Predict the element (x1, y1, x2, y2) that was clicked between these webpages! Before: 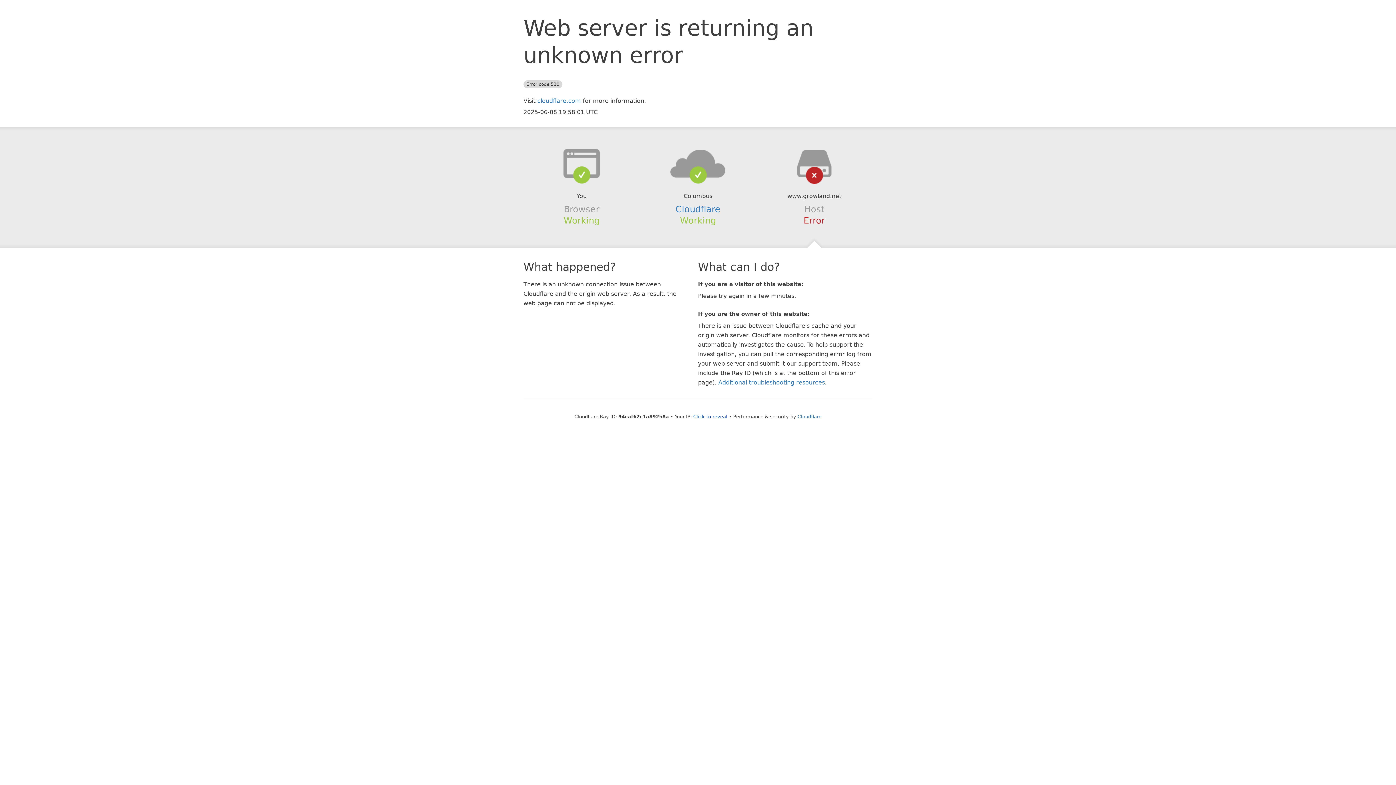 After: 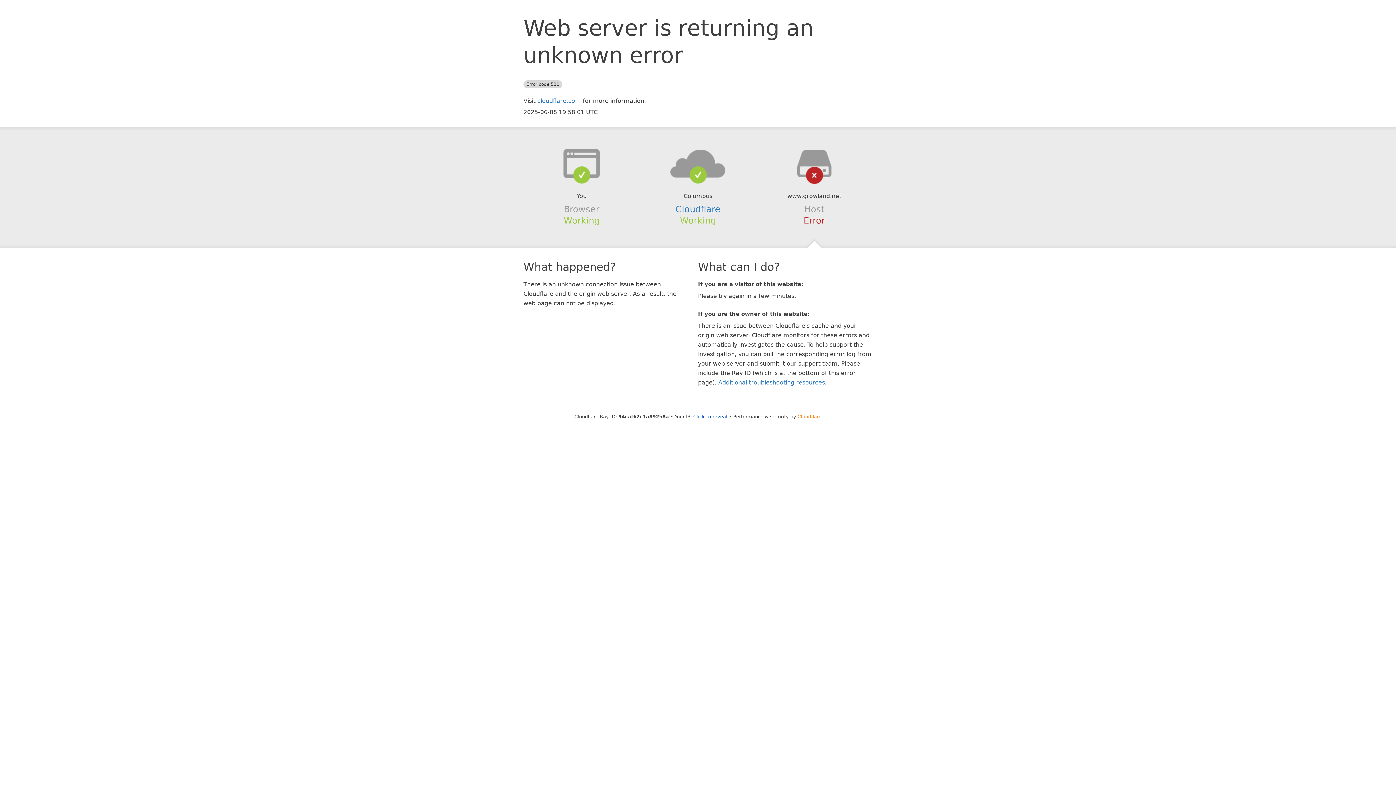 Action: bbox: (797, 414, 821, 419) label: Cloudflare